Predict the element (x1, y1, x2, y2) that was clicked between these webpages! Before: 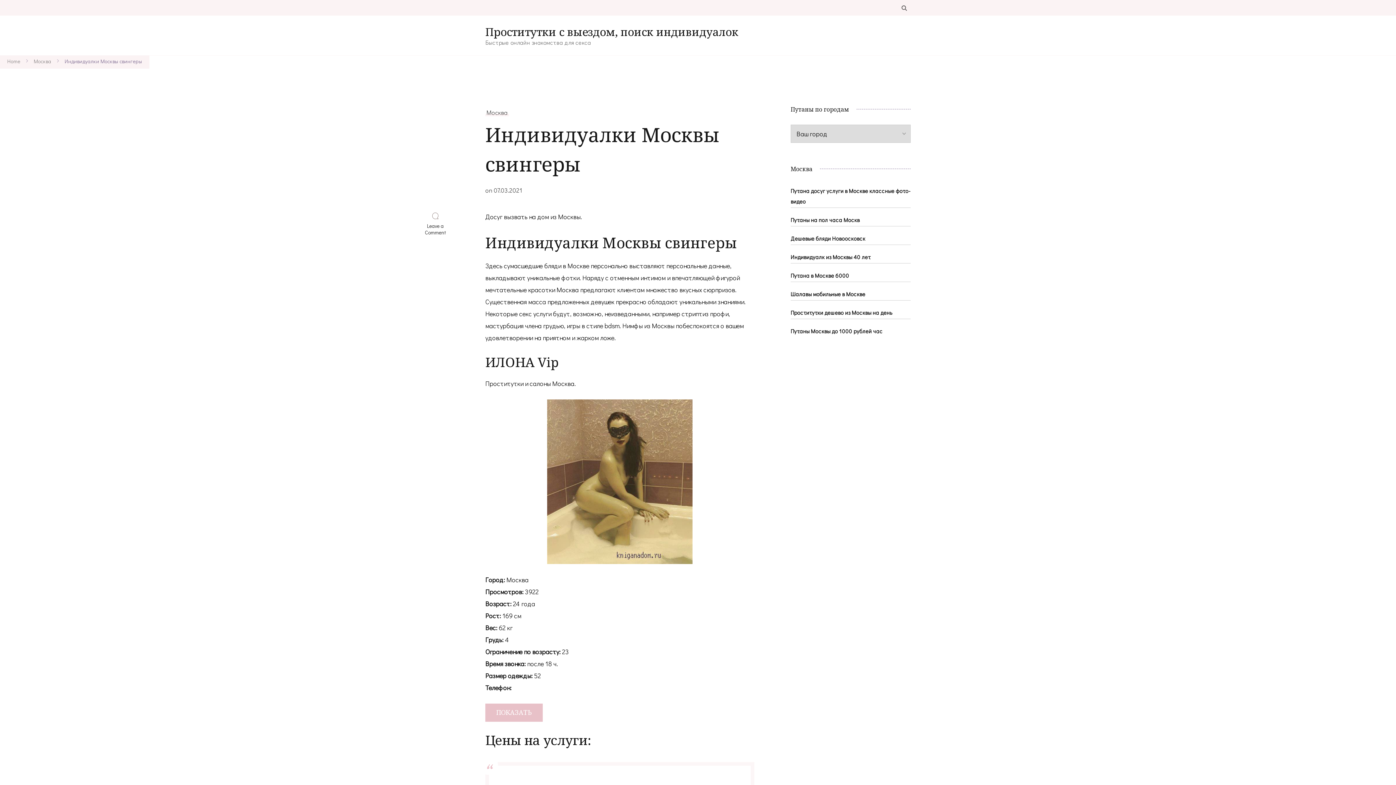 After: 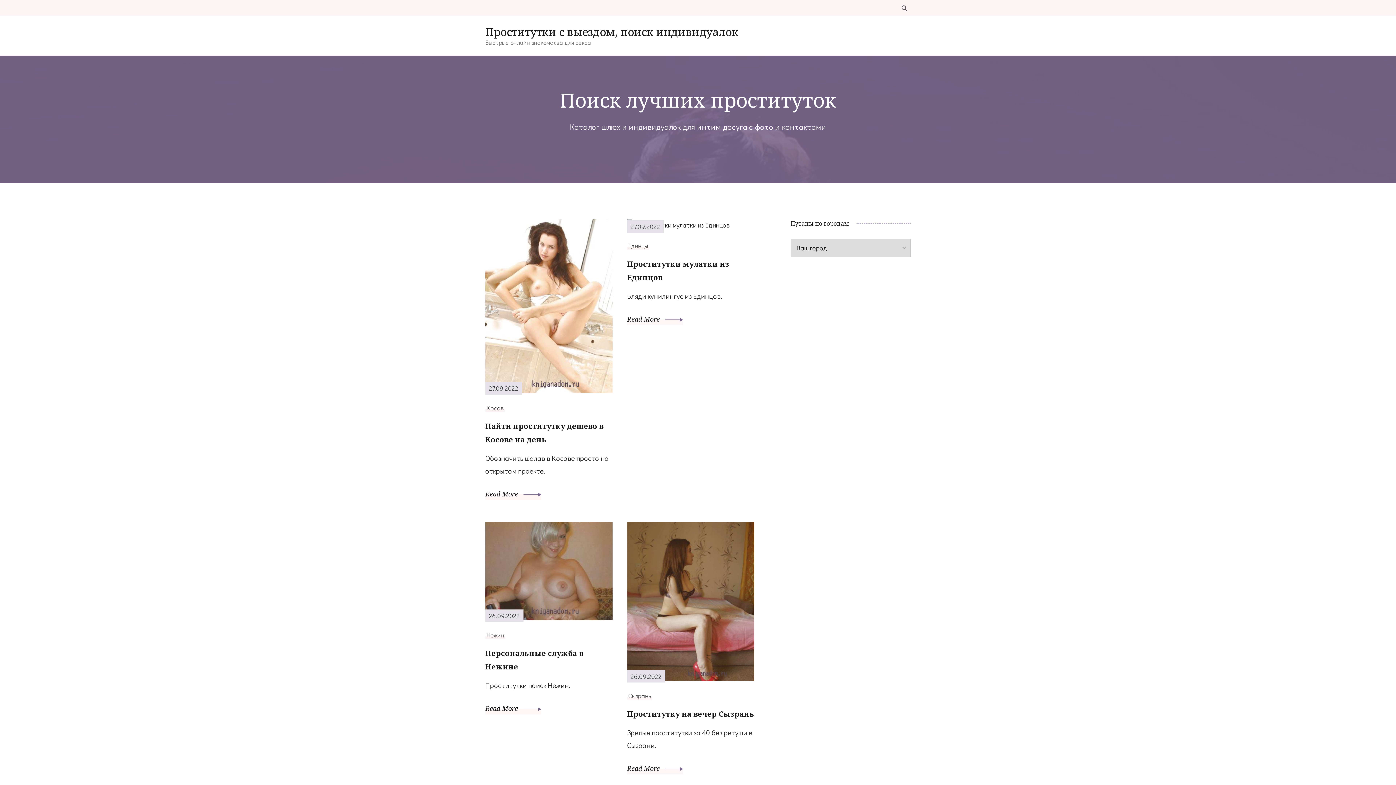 Action: label: Проститутки с выездом, поиск индивидуалок bbox: (485, 24, 738, 38)